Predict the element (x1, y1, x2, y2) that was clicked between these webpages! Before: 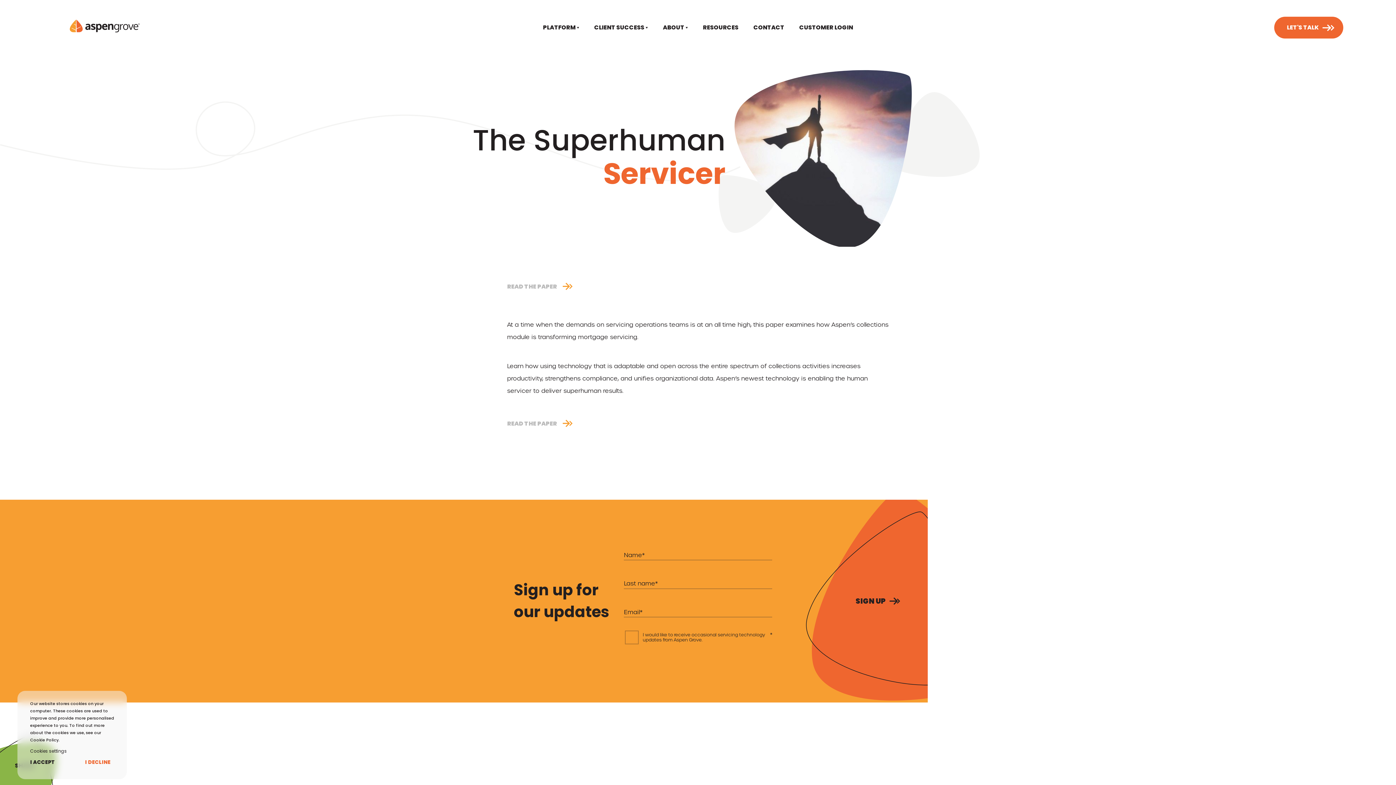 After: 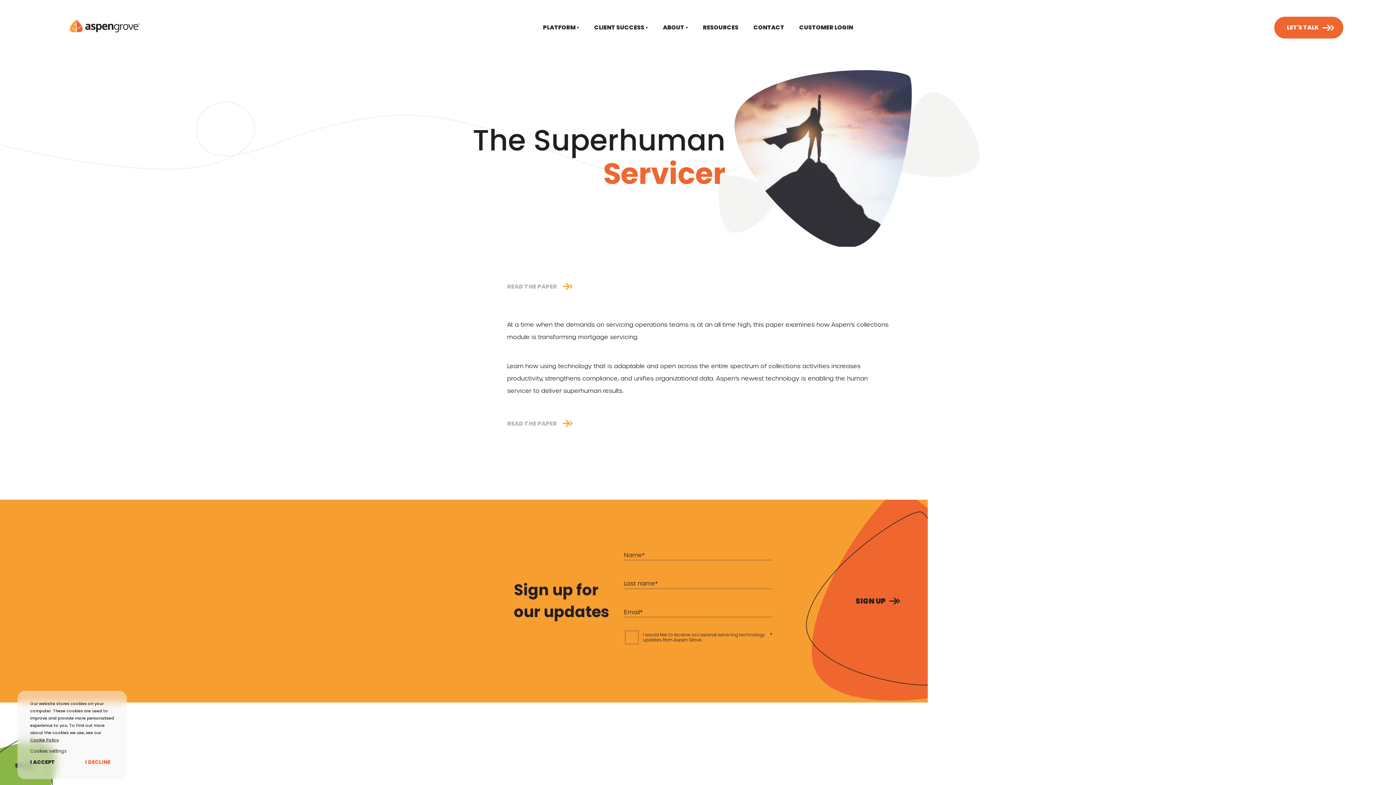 Action: bbox: (30, 737, 58, 743) label: Cookie Policy